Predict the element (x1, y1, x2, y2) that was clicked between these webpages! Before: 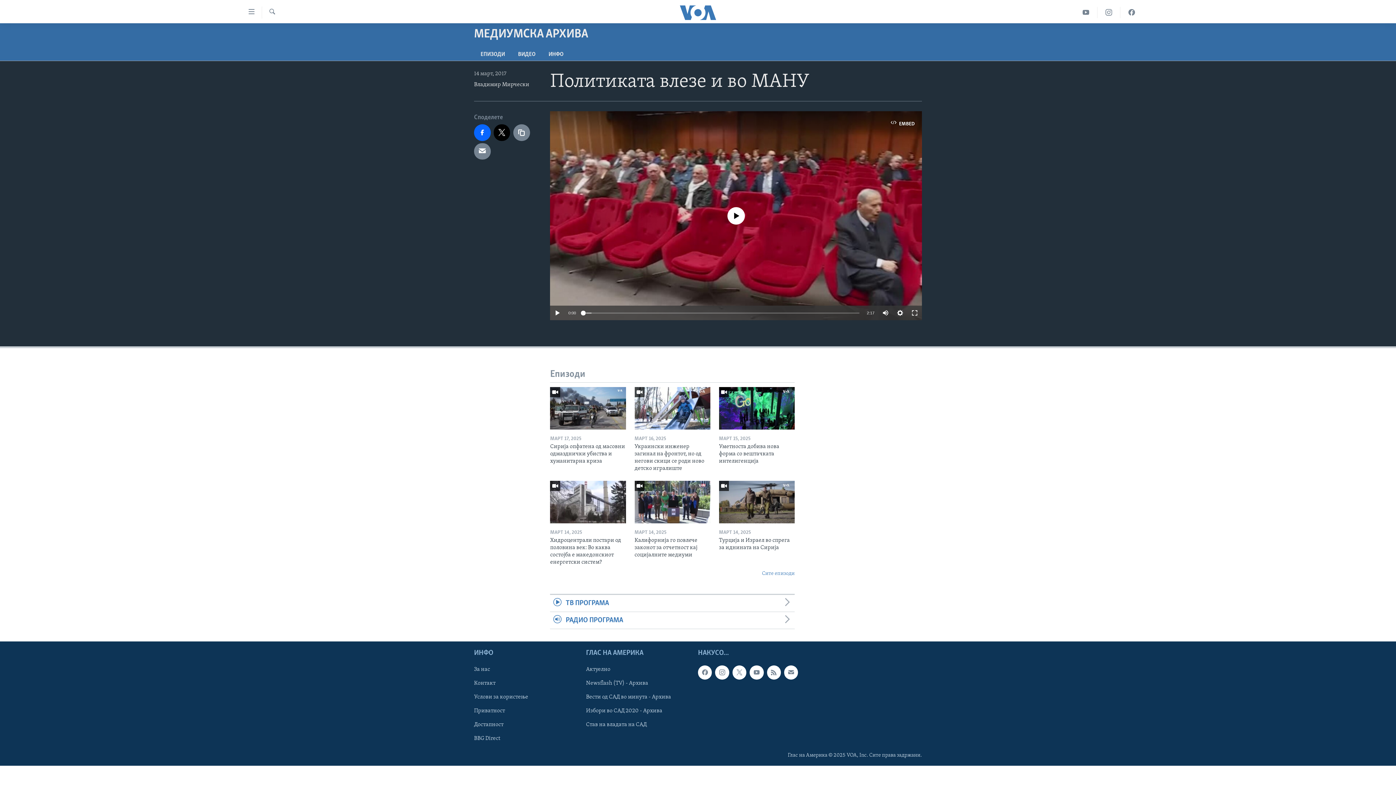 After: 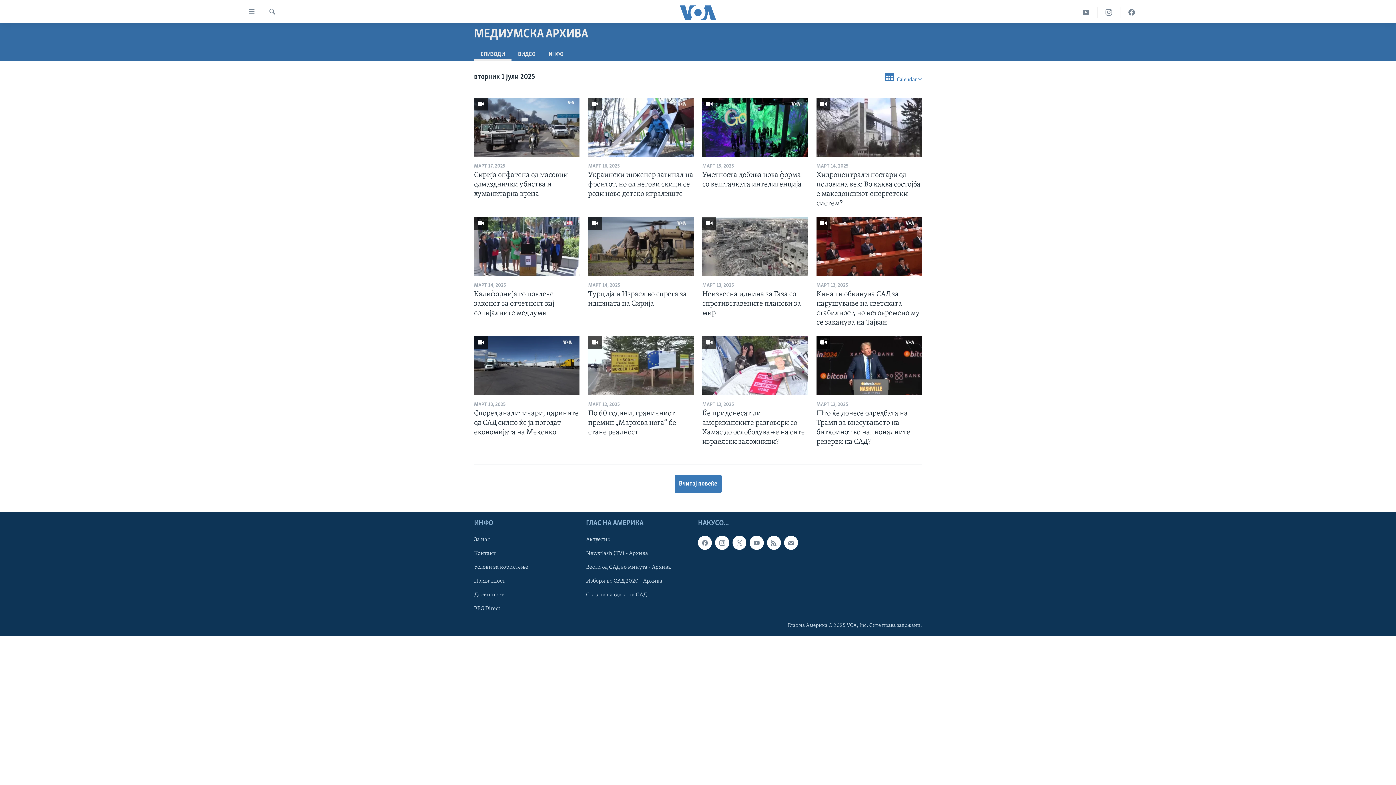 Action: label: МЕДИУМСКА АРХИВА bbox: (474, 23, 588, 42)